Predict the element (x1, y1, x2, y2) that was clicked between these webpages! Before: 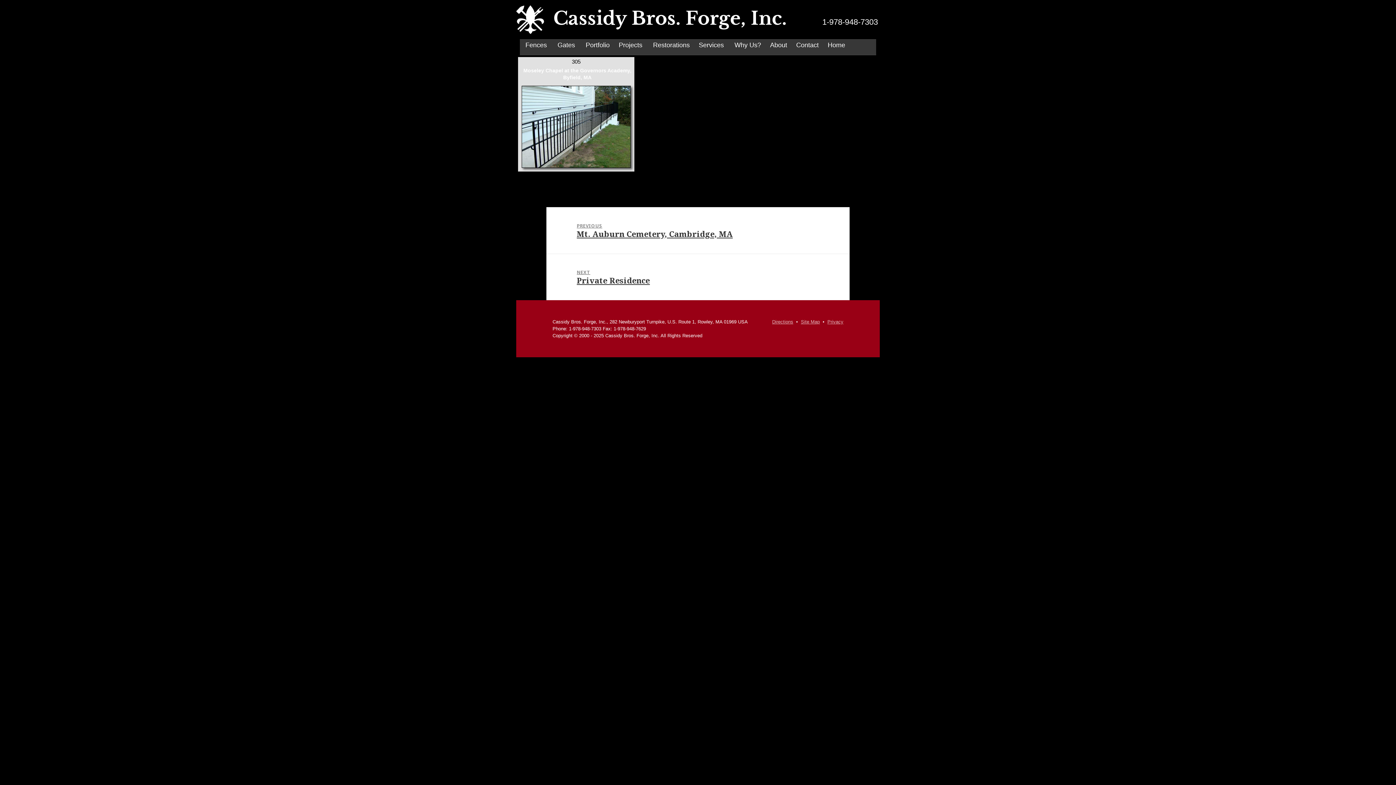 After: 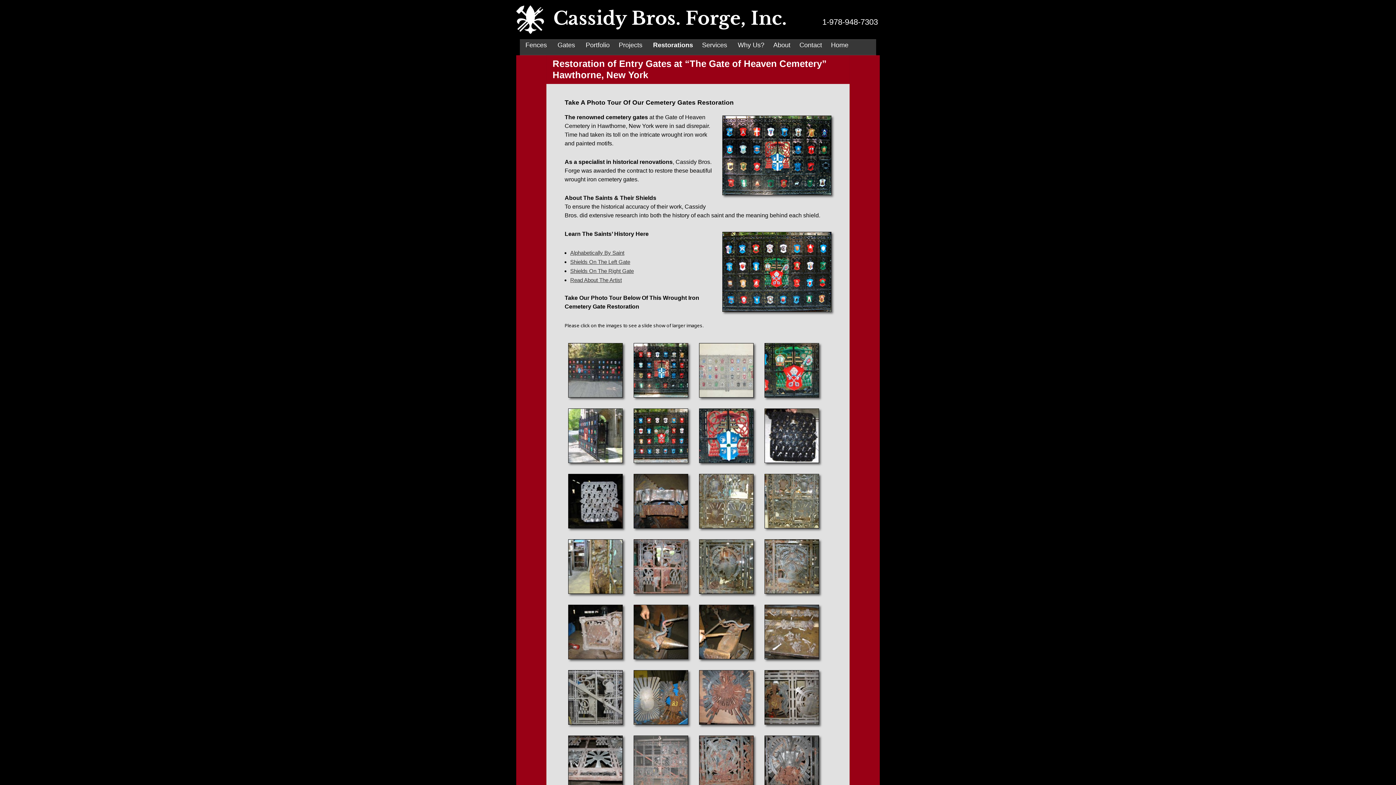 Action: label: Restorations bbox: (651, 39, 691, 50)